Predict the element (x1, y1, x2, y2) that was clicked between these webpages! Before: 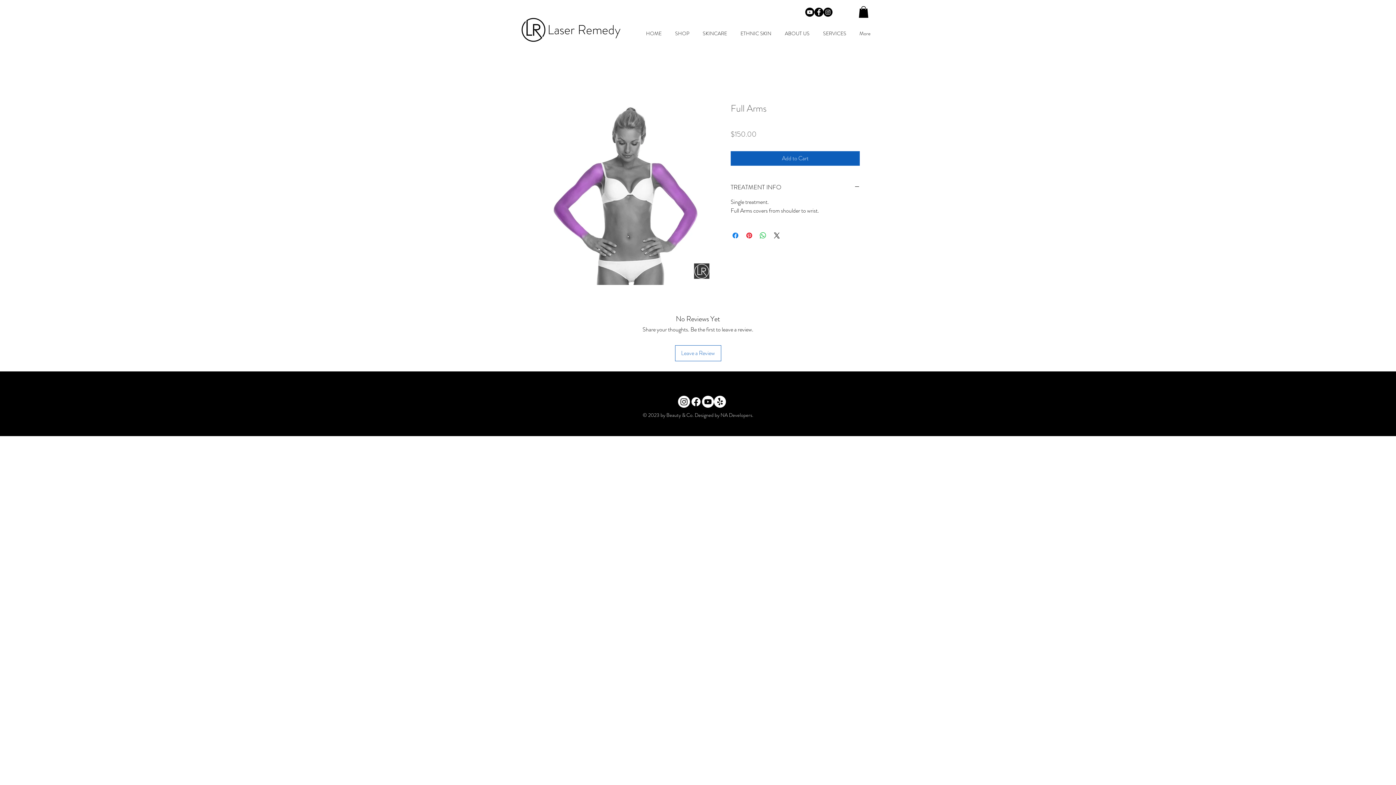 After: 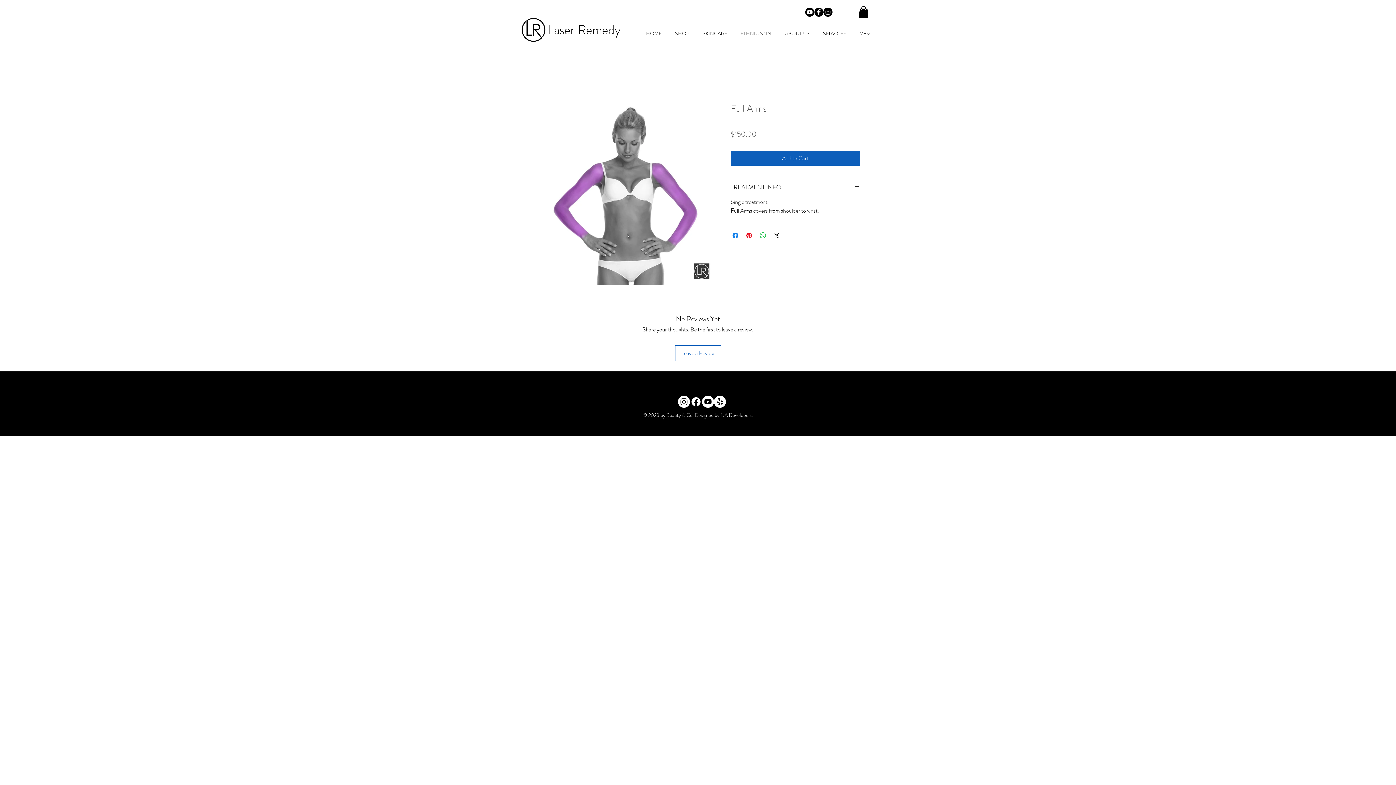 Action: label: Facebook - Black Circle bbox: (814, 7, 823, 16)